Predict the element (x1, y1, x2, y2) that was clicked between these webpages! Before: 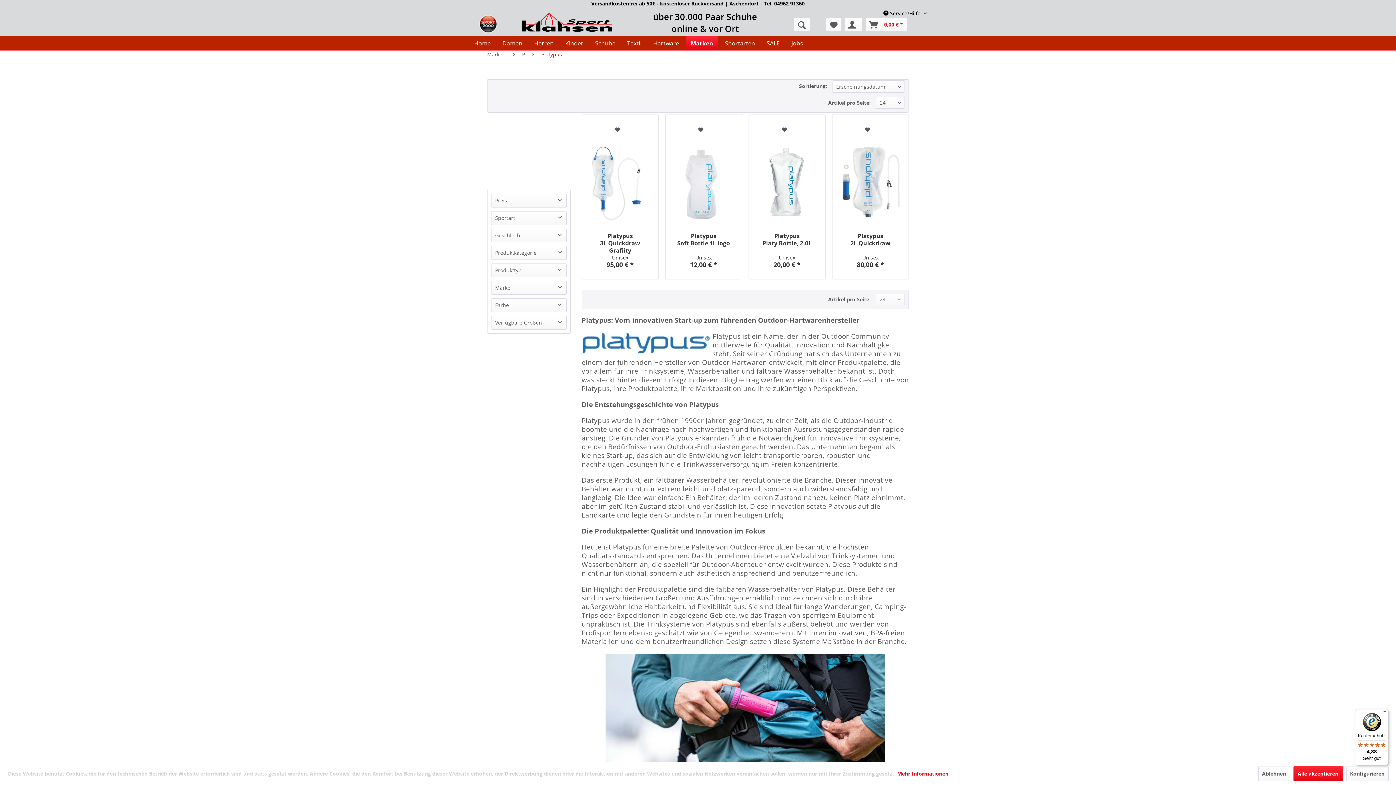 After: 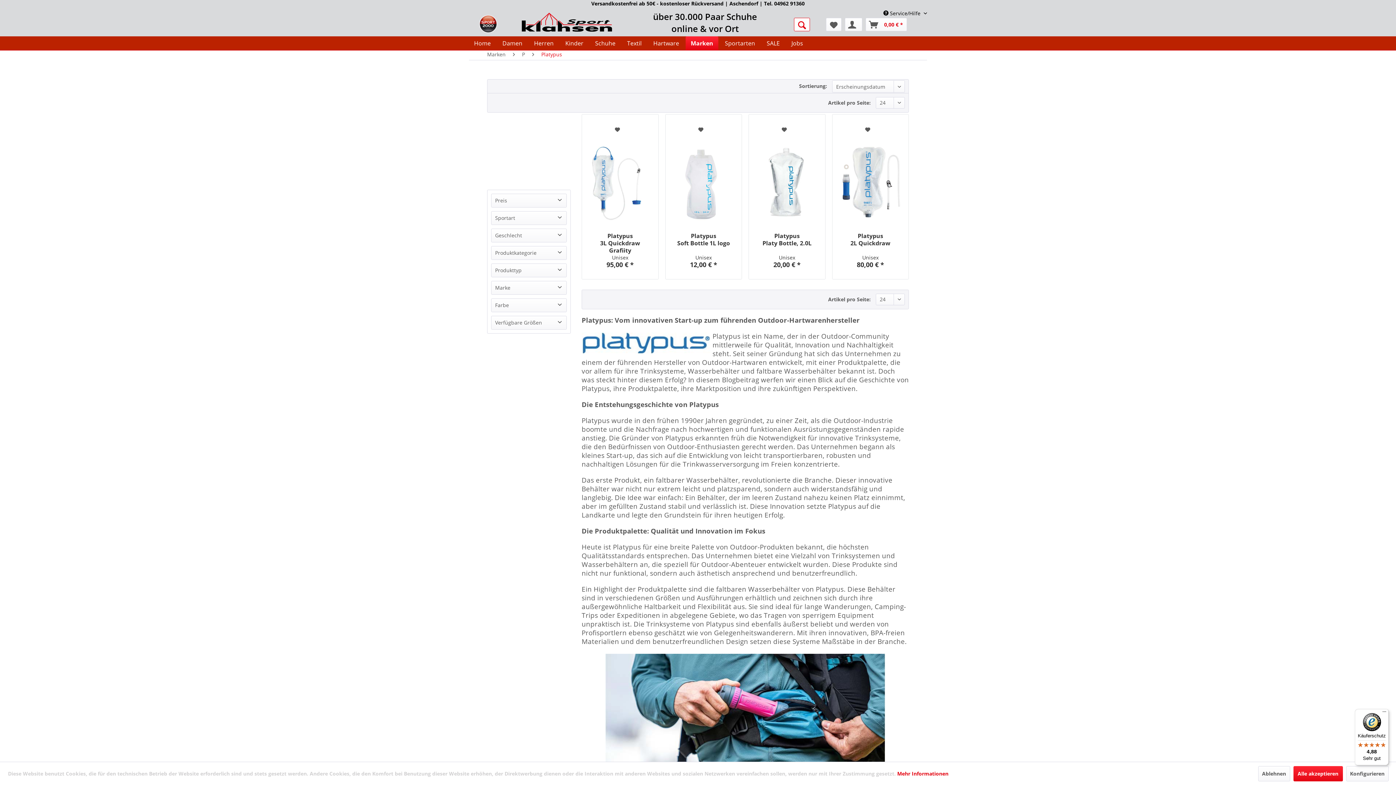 Action: bbox: (794, 17, 810, 31)